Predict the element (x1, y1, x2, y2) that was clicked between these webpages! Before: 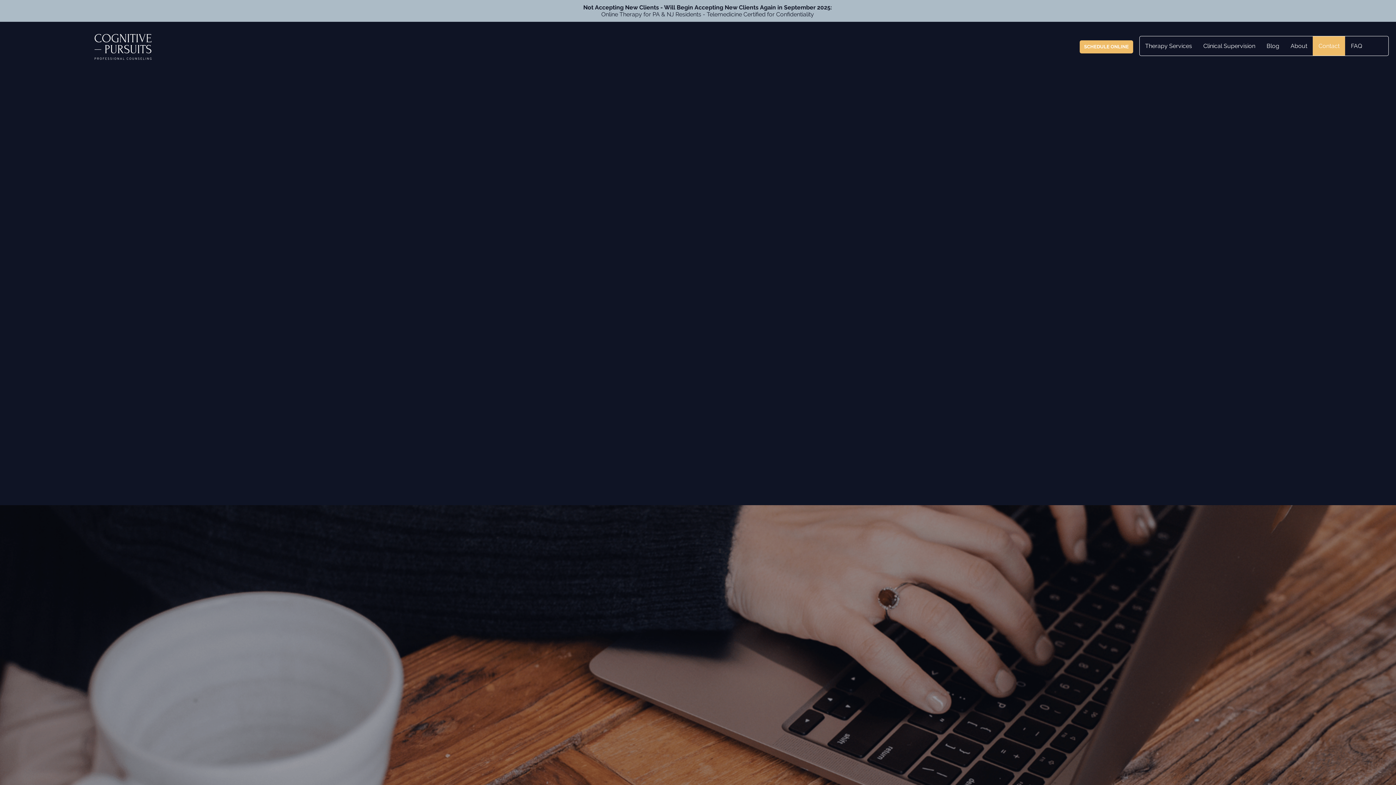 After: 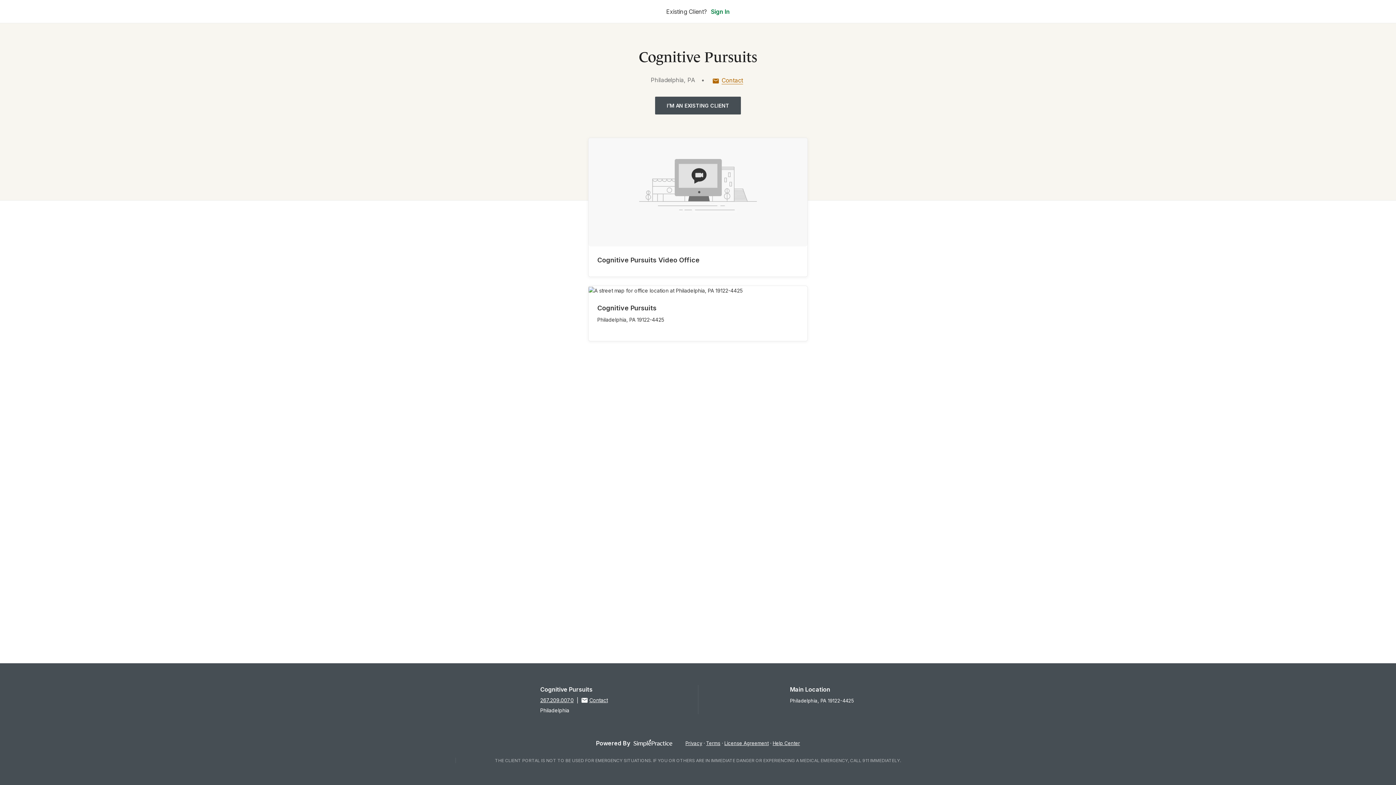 Action: label: Online Therapy for PA & NJ Residents - Telemedicine Certified for Confidentiality bbox: (601, 10, 814, 17)